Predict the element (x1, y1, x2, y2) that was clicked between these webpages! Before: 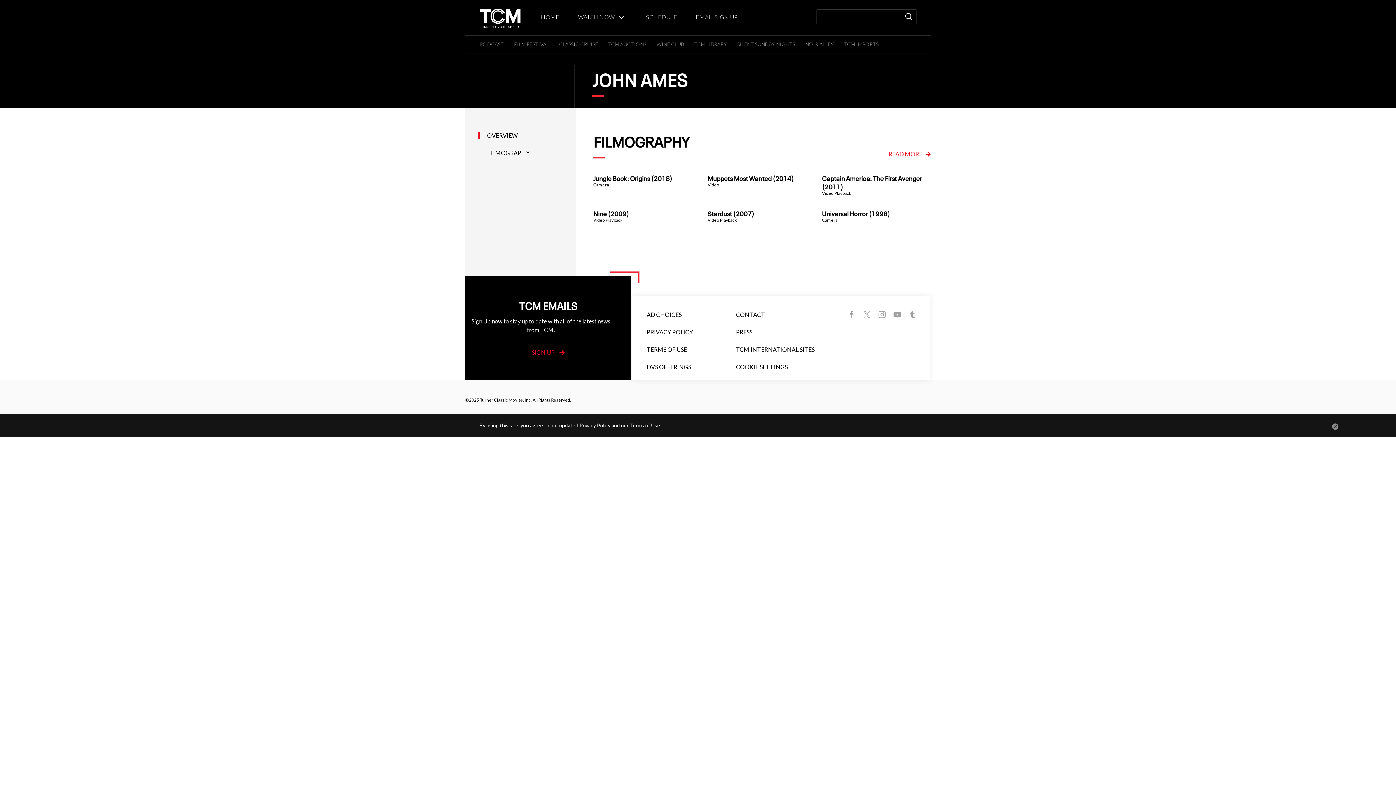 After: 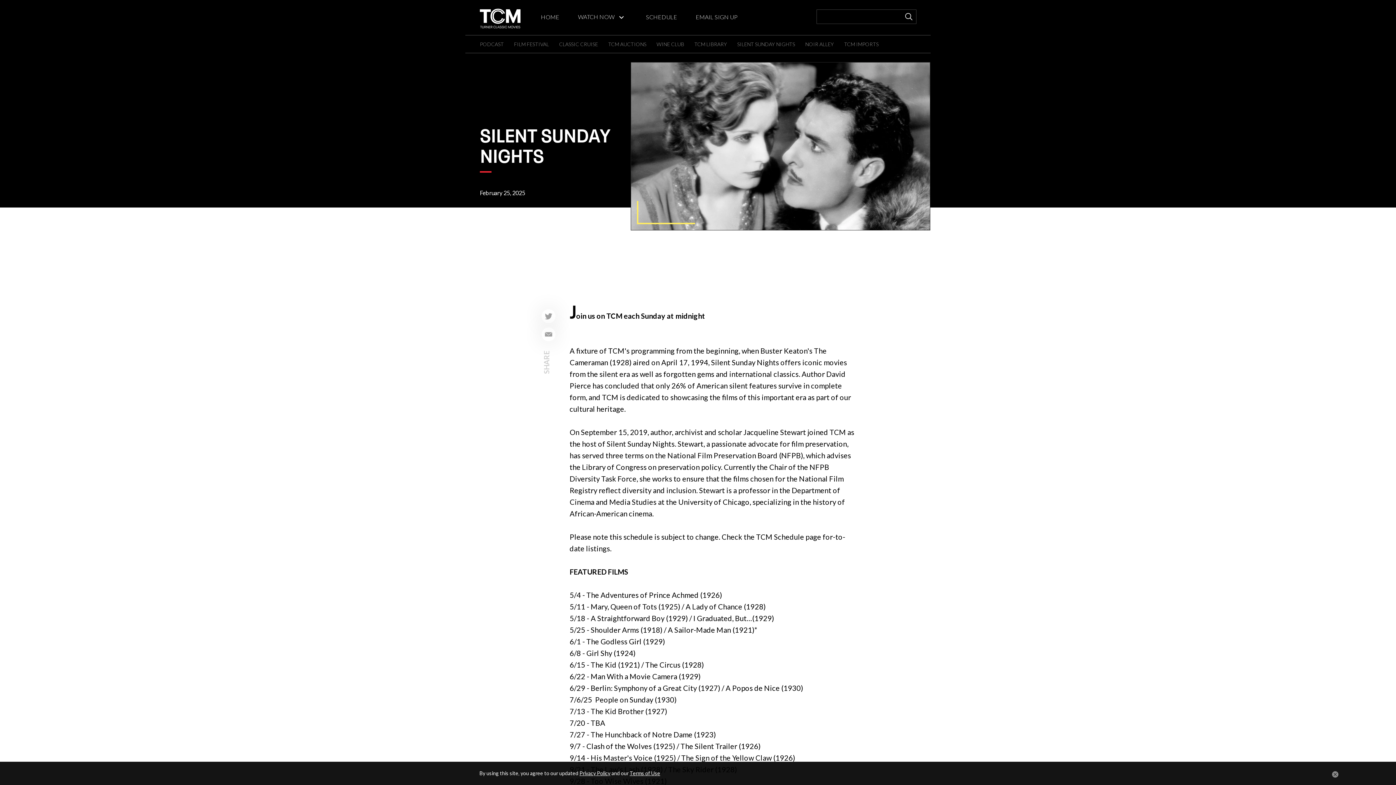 Action: bbox: (737, 41, 795, 47) label: SILENT SUNDAY NIGHTS